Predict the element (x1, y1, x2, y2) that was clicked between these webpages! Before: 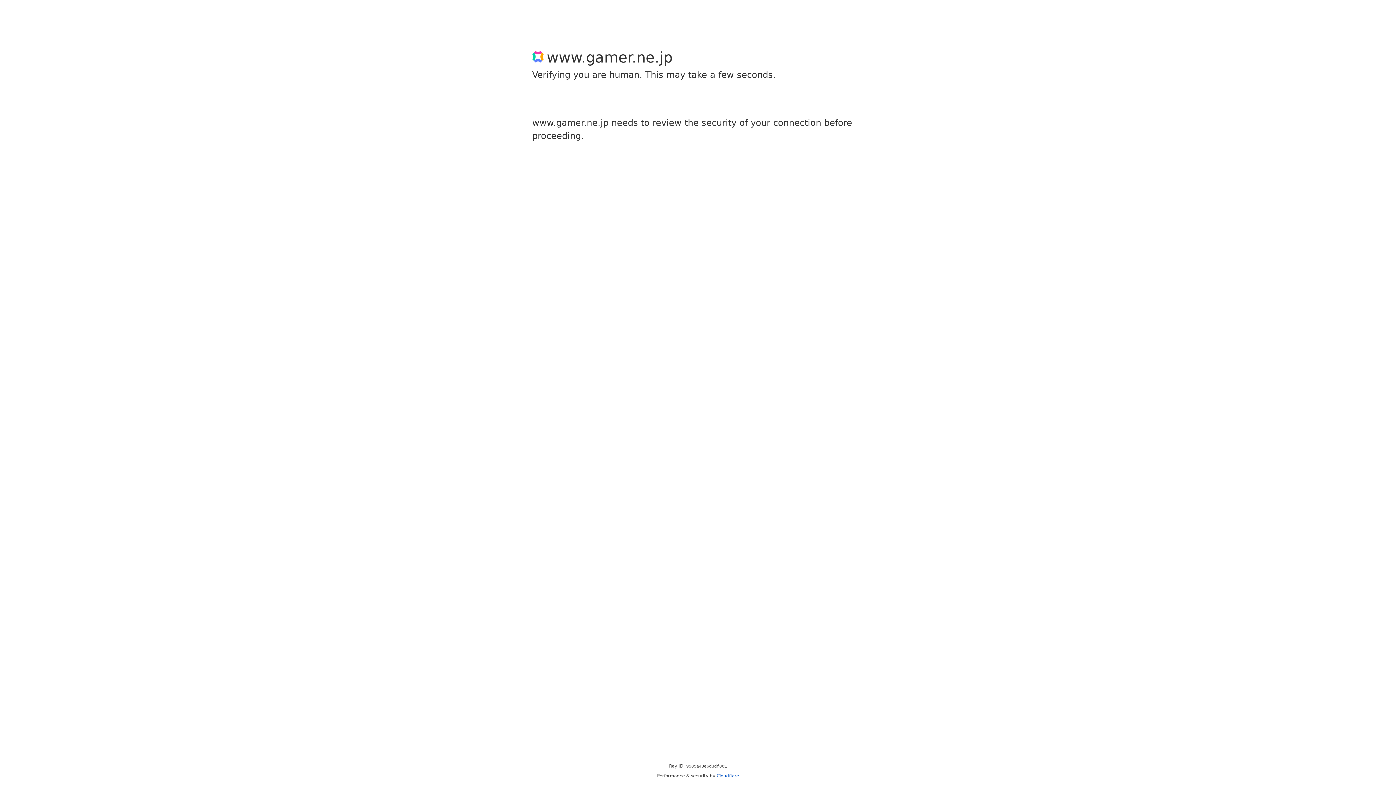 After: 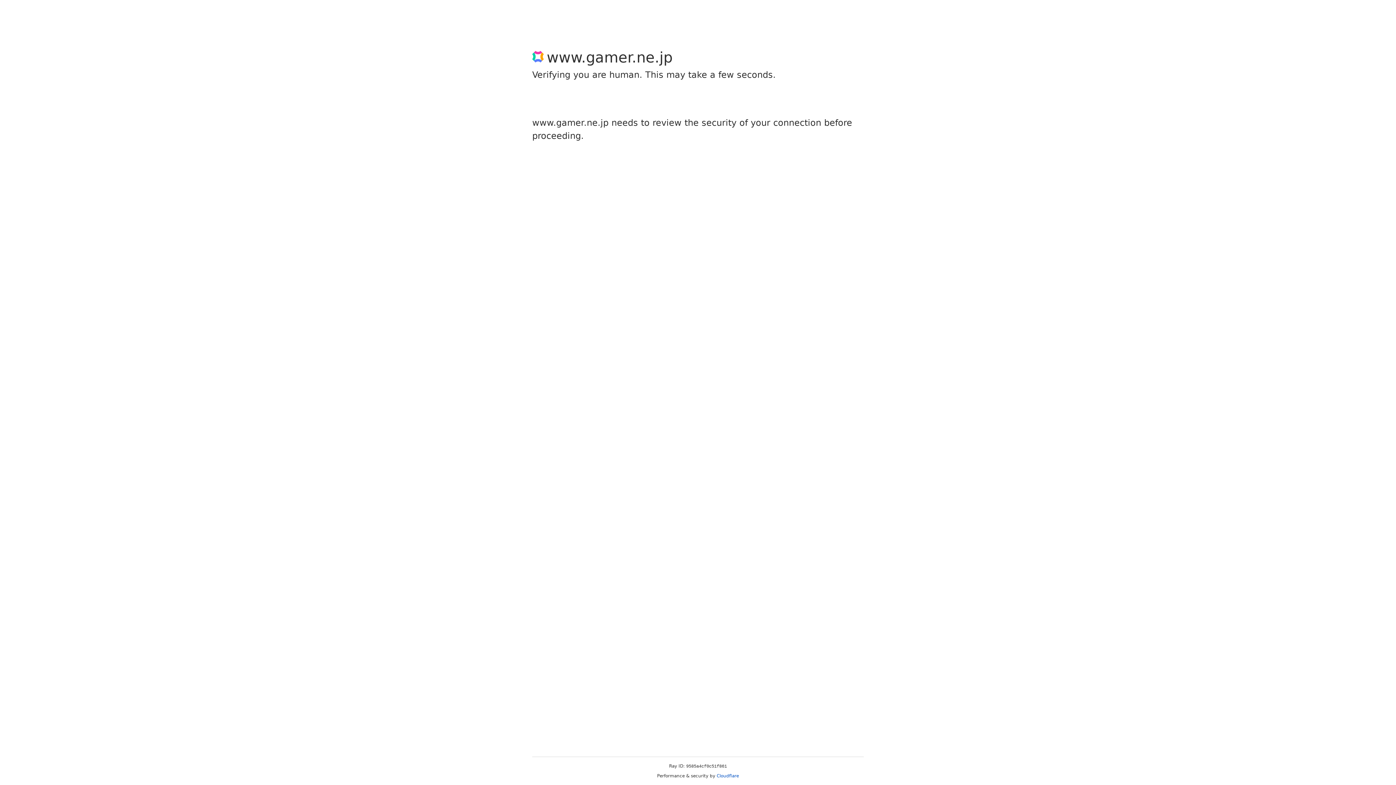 Action: label: Cloudflare bbox: (716, 773, 739, 778)